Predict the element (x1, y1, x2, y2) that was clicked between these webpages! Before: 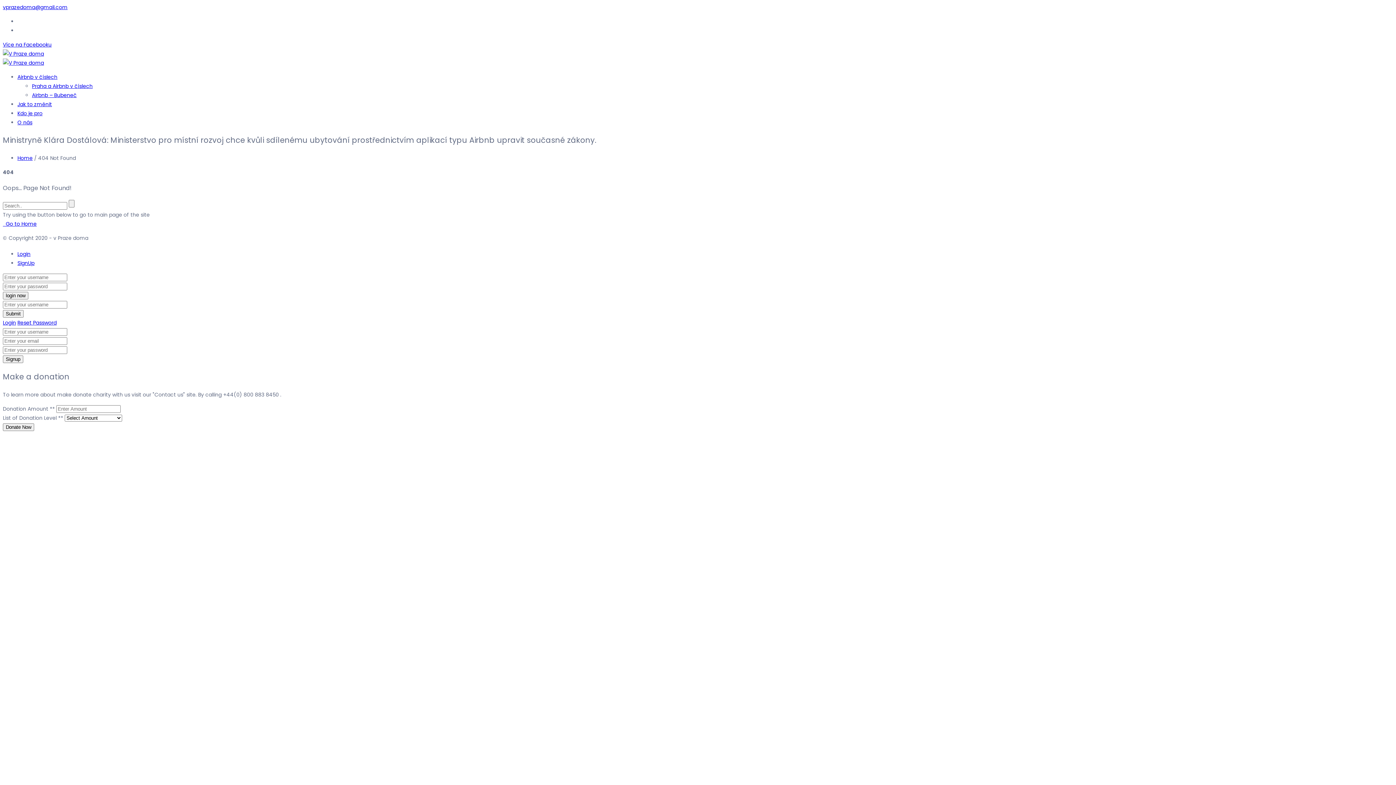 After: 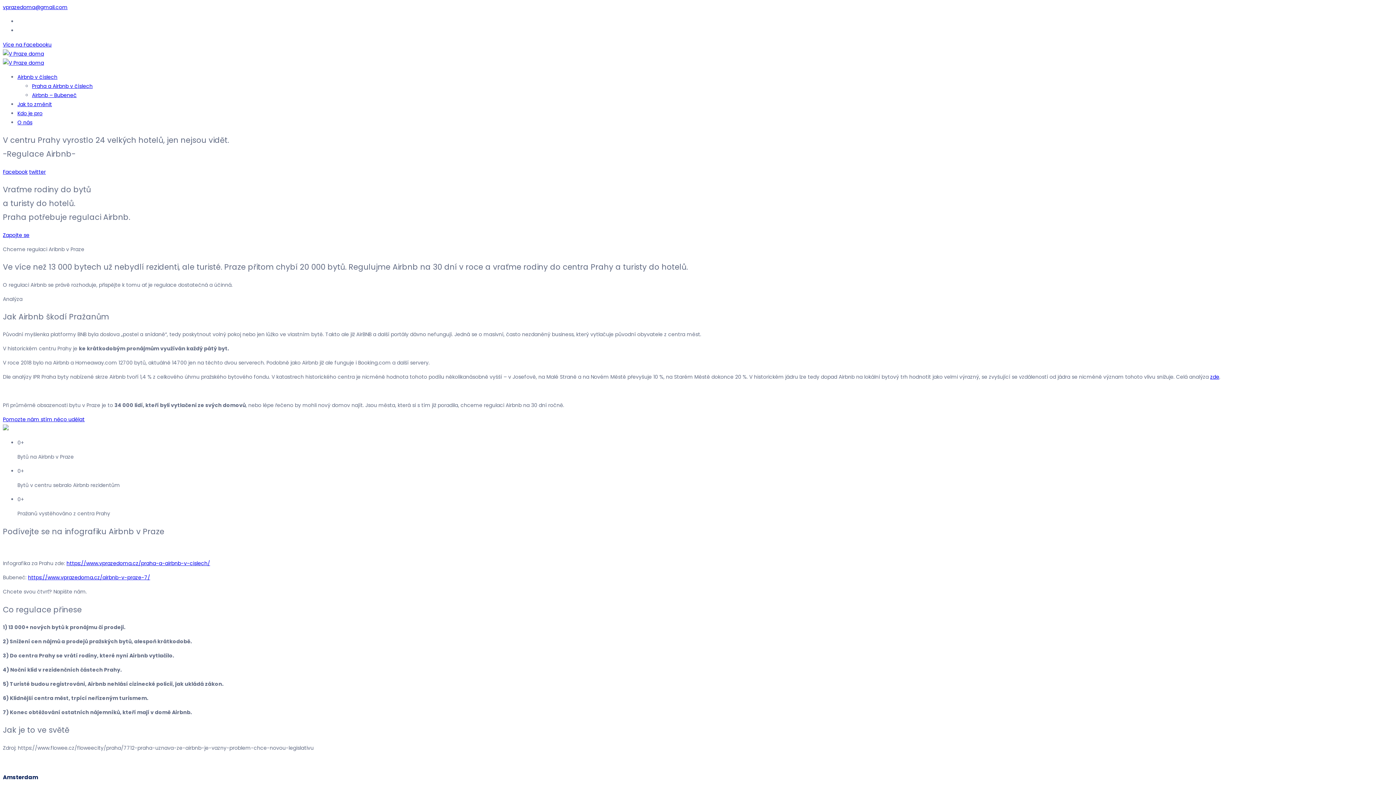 Action: bbox: (2, 50, 44, 57)